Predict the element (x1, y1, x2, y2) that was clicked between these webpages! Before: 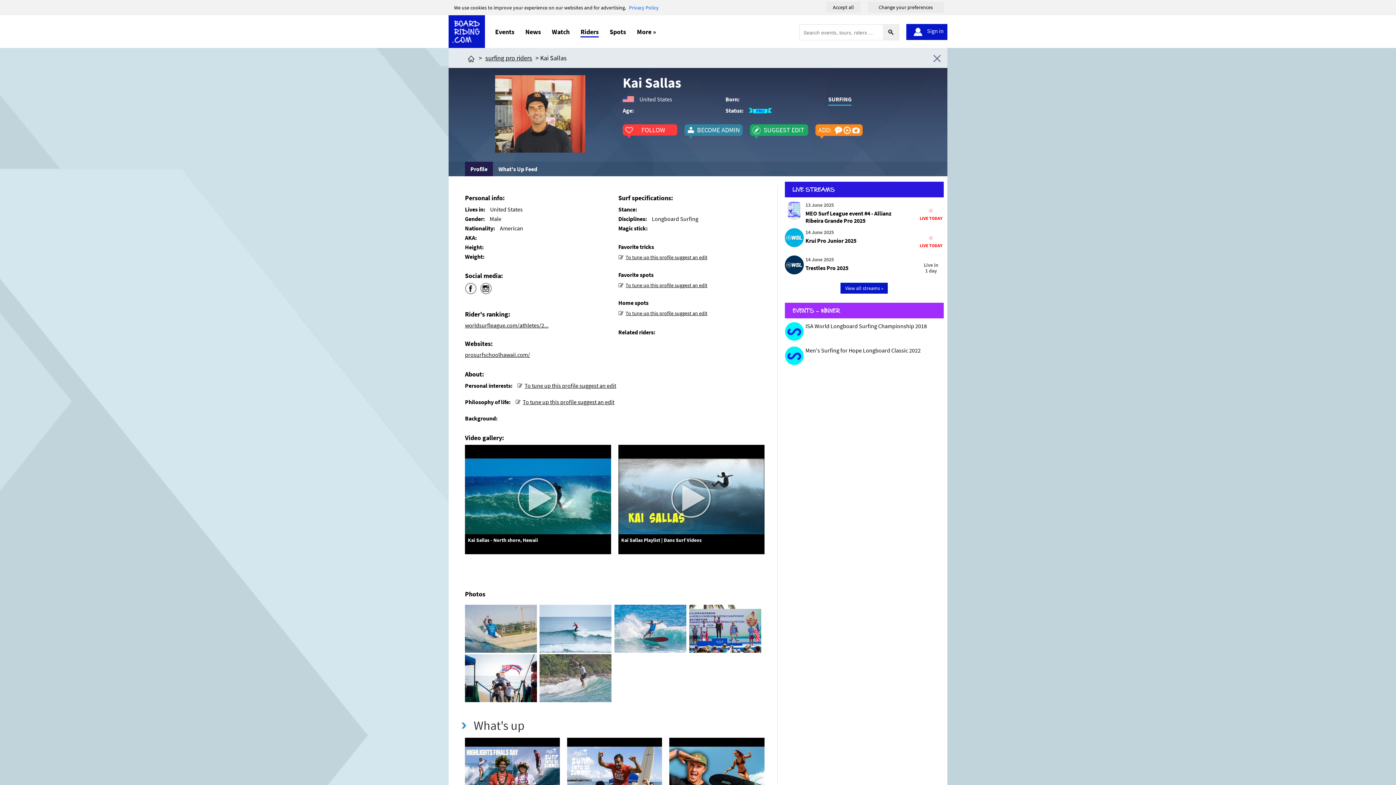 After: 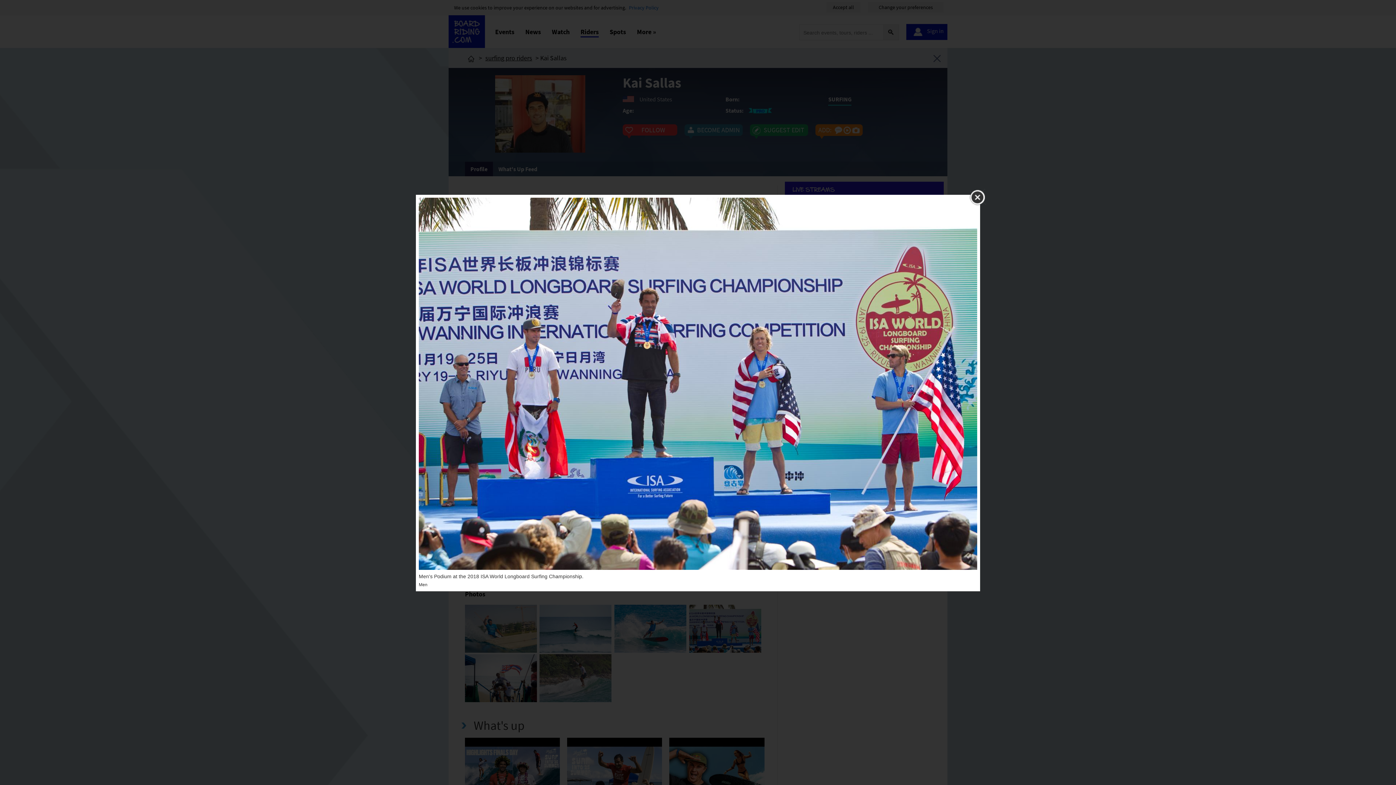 Action: bbox: (689, 605, 761, 653)